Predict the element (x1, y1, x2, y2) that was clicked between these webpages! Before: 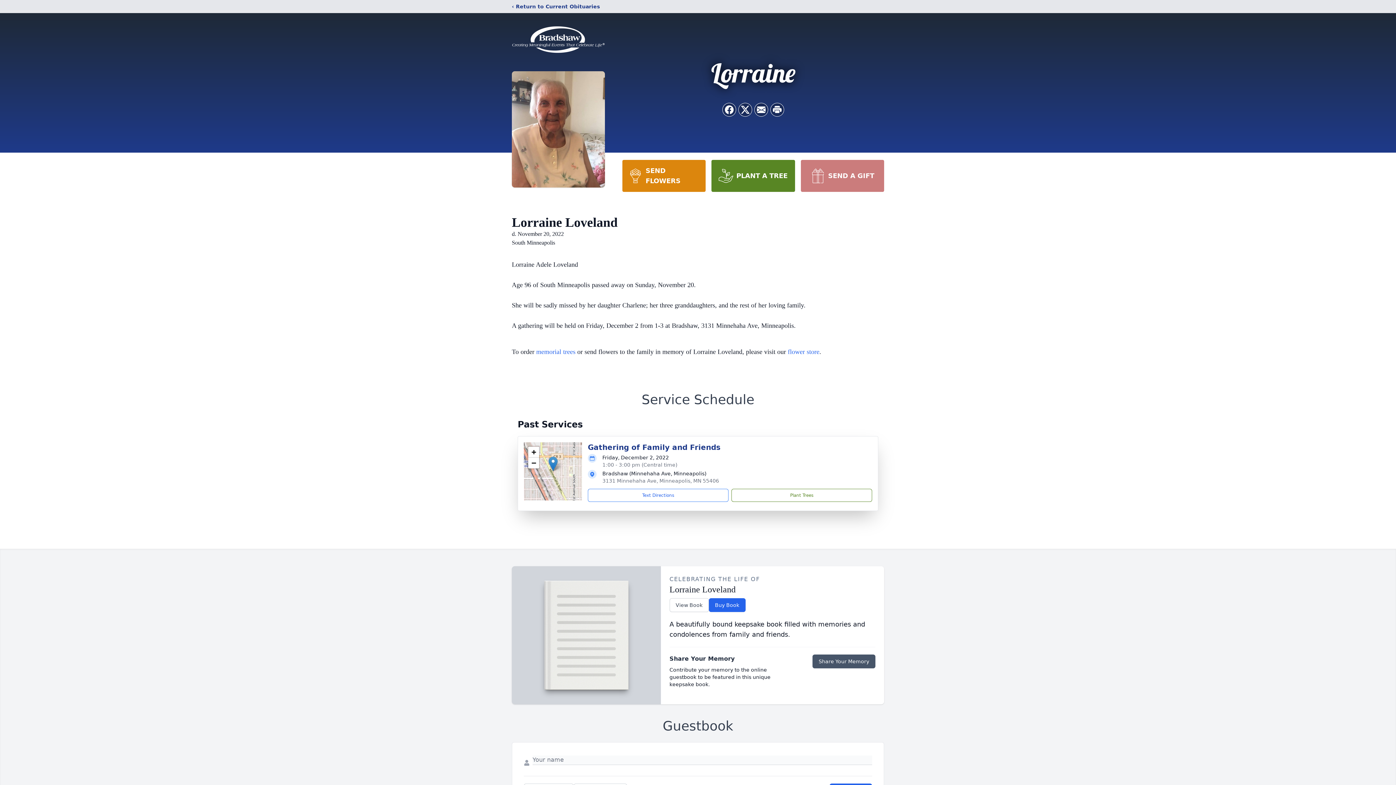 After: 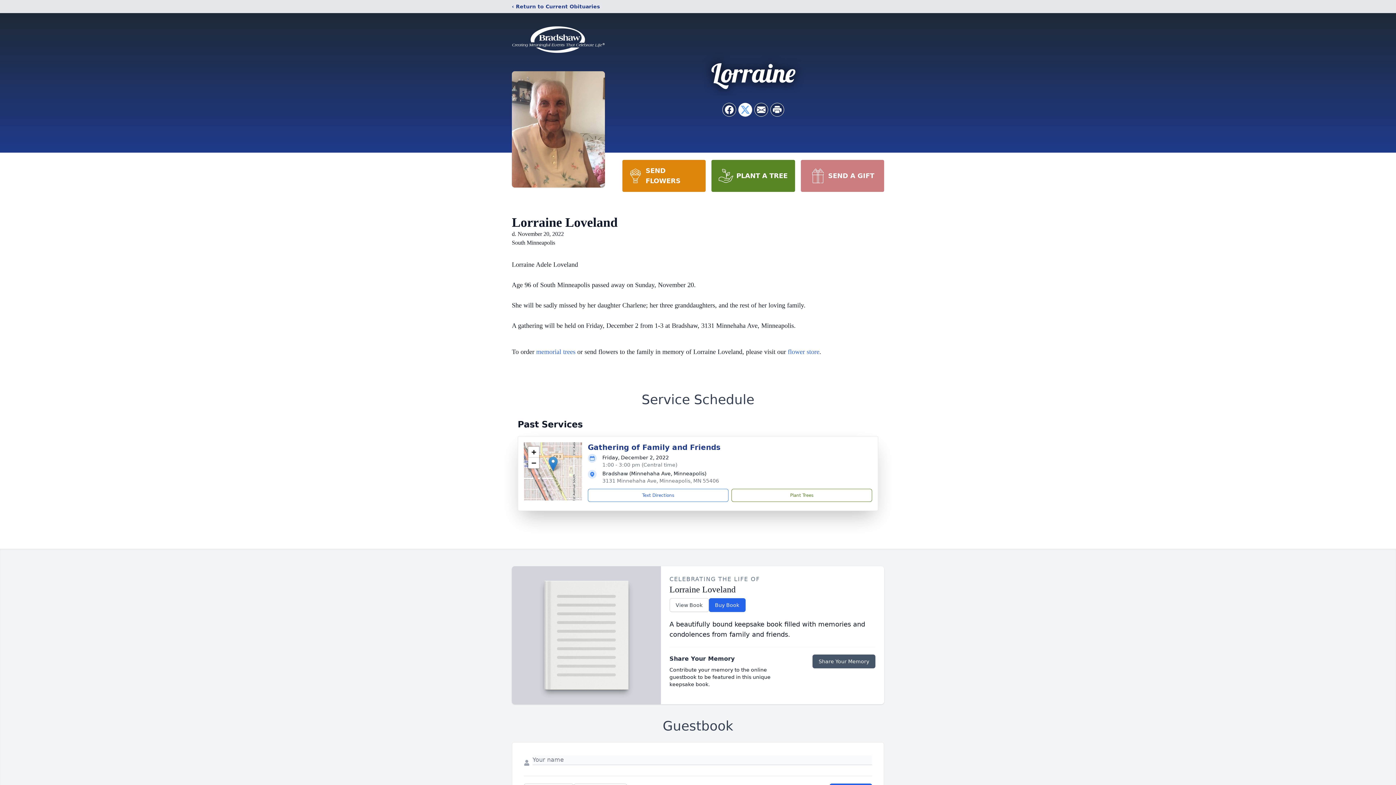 Action: label: Share on X bbox: (738, 103, 752, 116)